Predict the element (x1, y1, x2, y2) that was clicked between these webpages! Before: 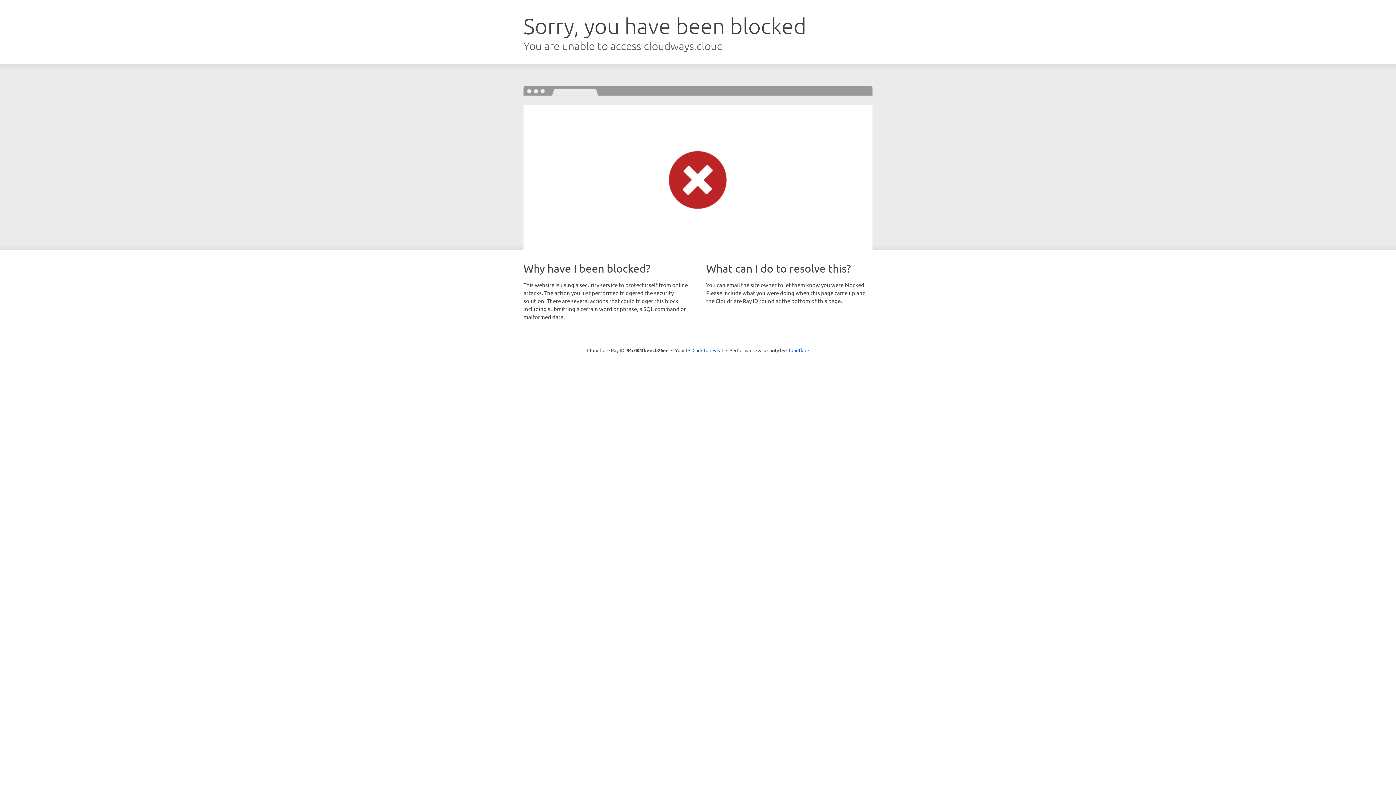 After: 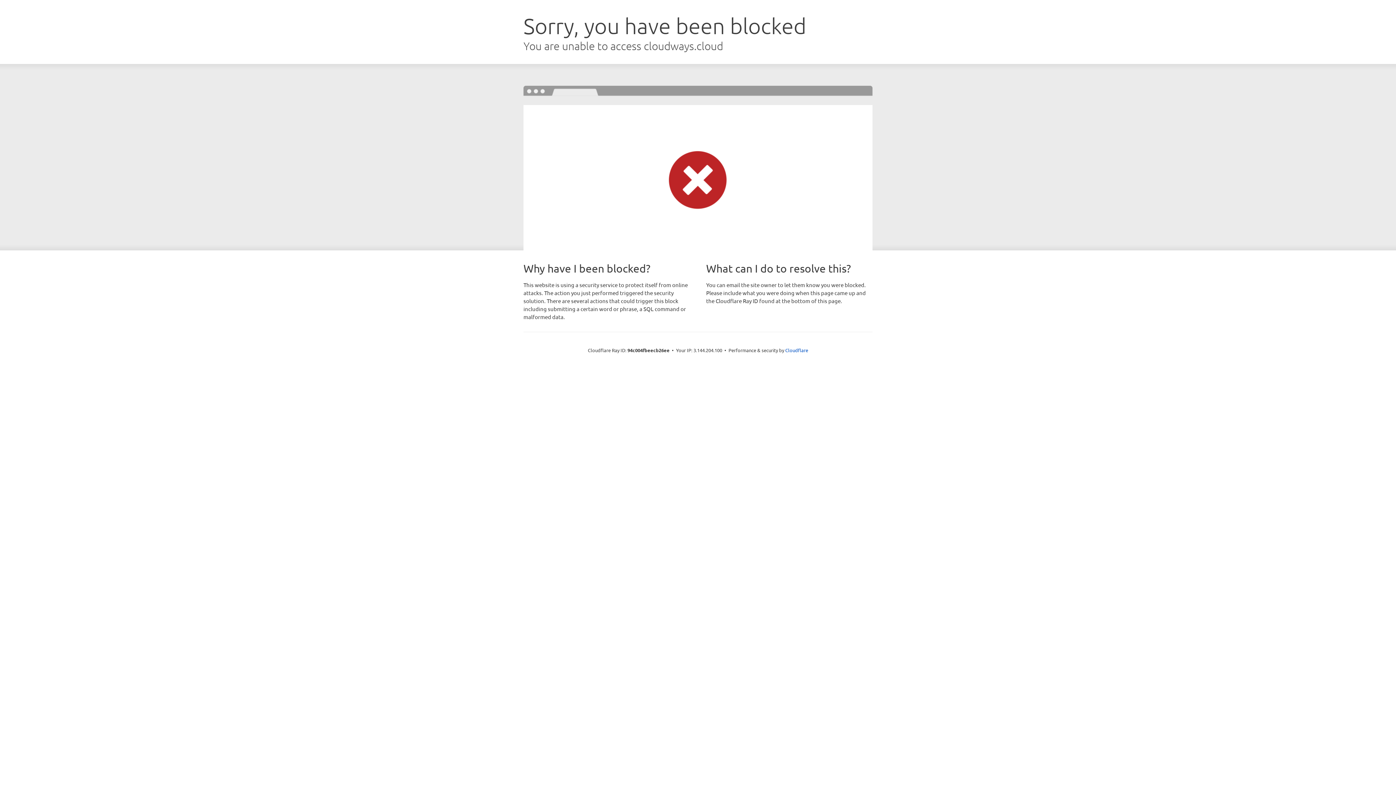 Action: label: Click to reveal bbox: (692, 346, 723, 353)